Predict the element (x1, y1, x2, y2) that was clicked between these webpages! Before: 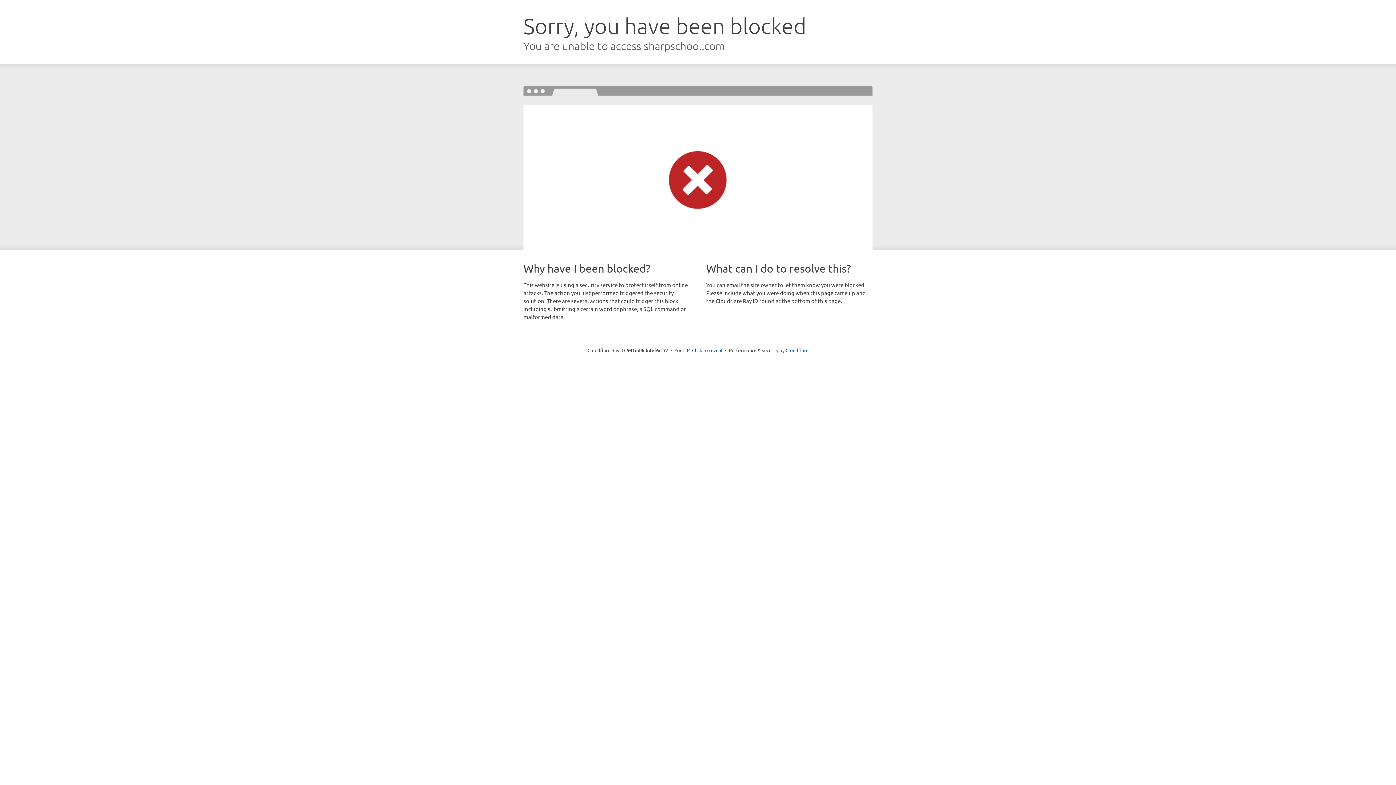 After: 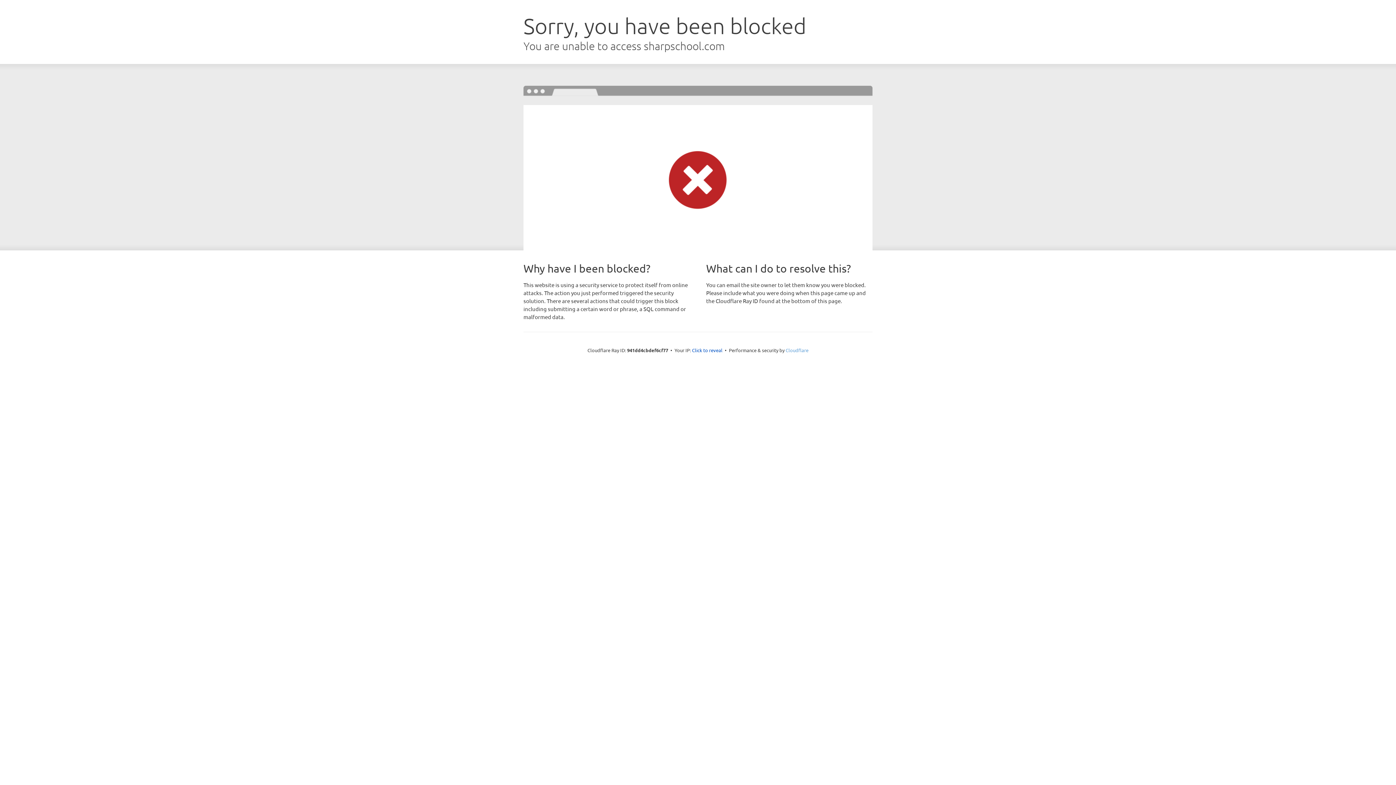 Action: label: Cloudflare bbox: (785, 347, 808, 353)